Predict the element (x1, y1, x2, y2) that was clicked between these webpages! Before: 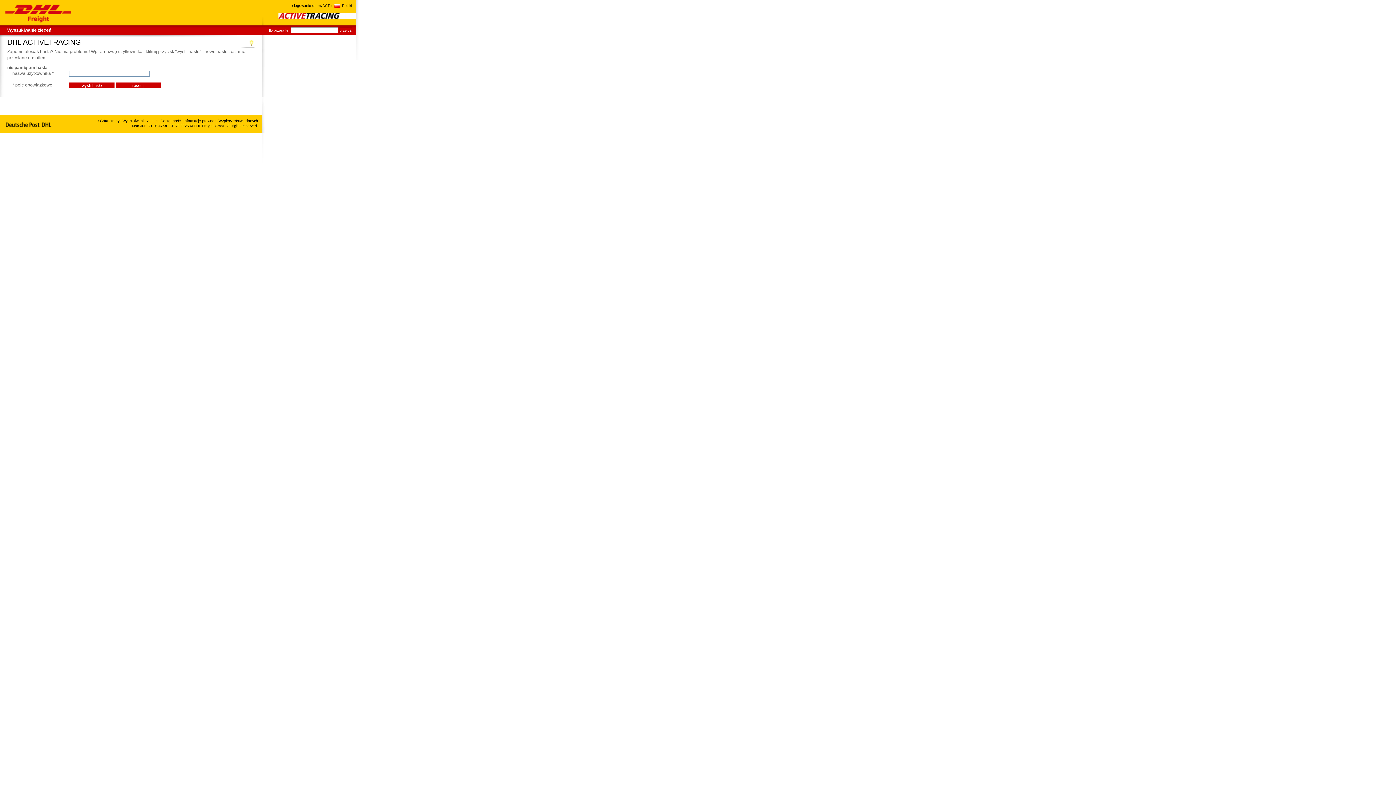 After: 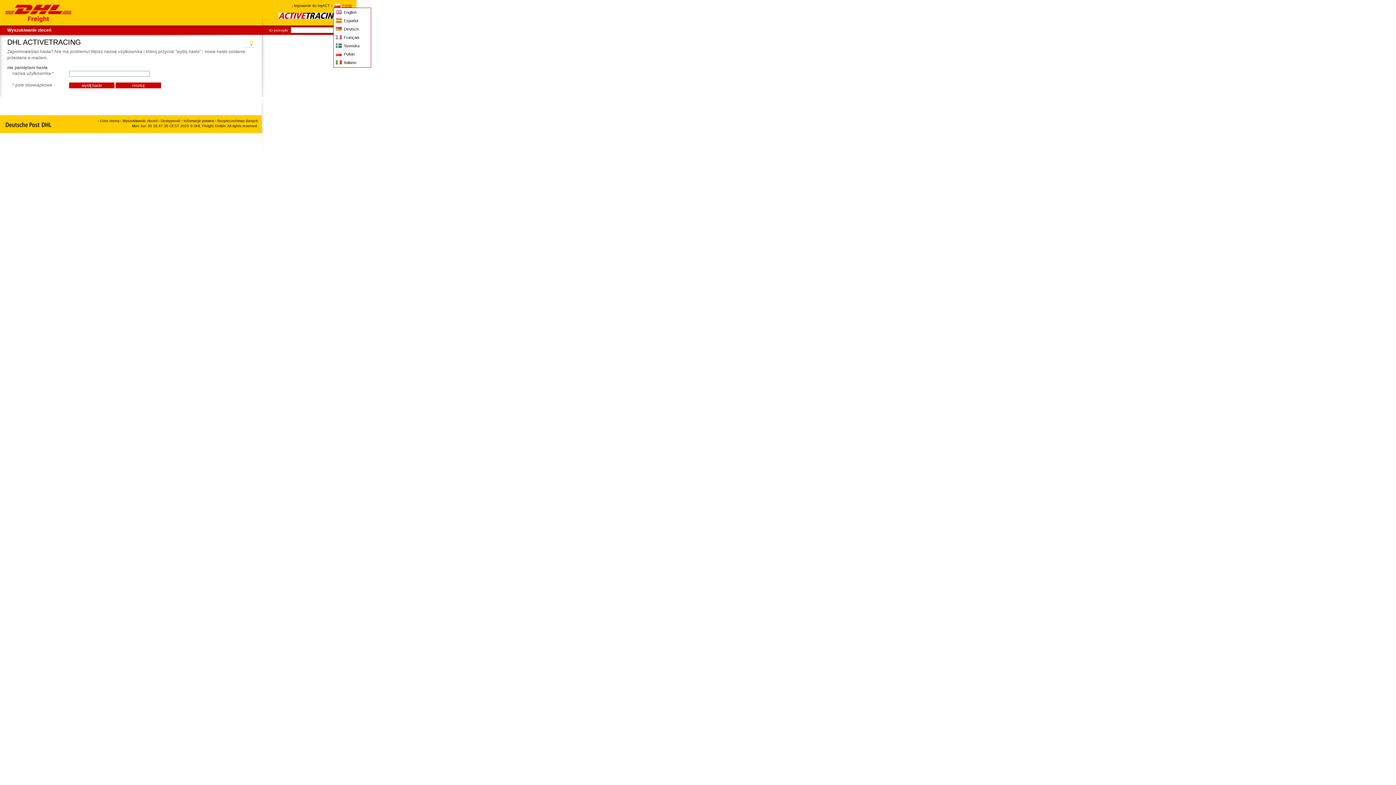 Action: label: Polski bbox: (333, 3, 352, 7)